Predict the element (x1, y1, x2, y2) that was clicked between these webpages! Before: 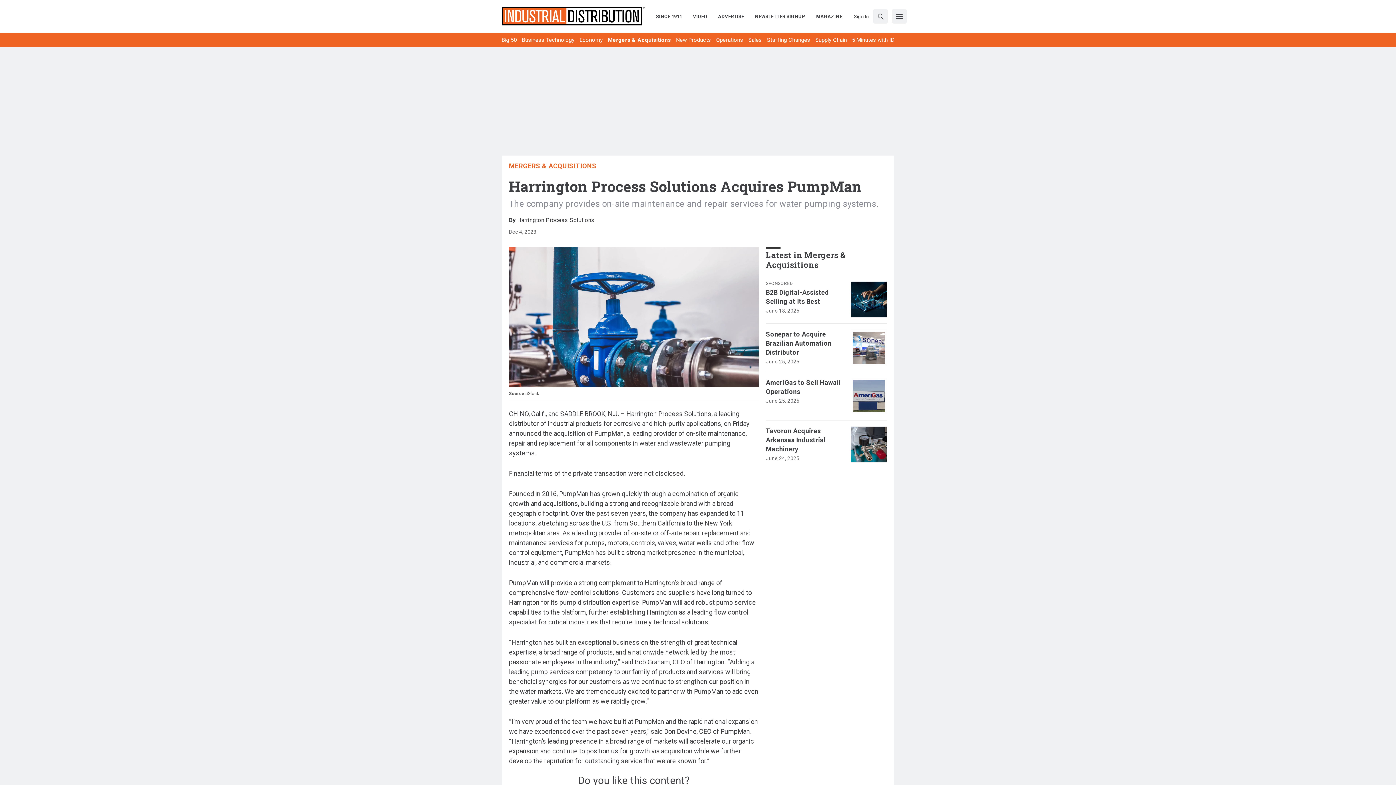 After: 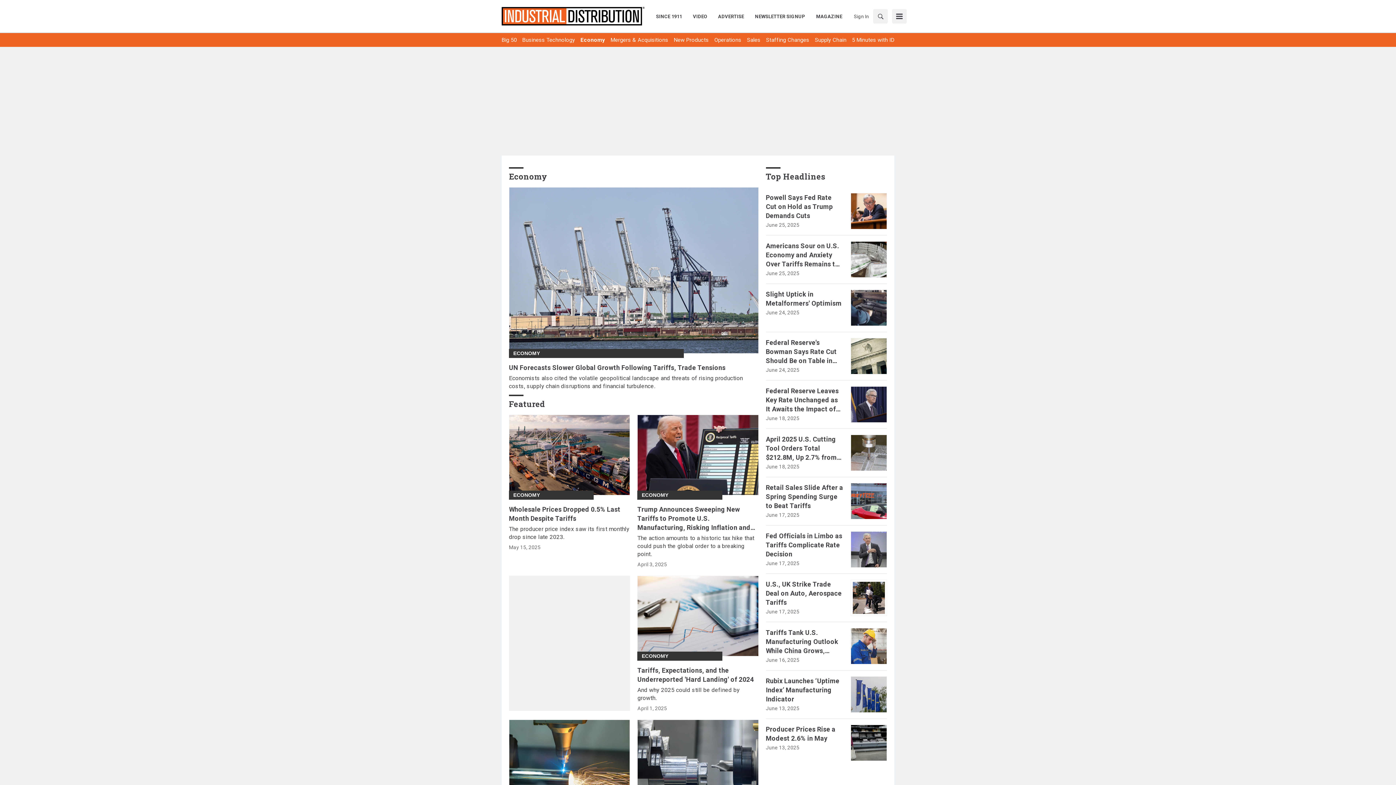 Action: bbox: (579, 36, 602, 44) label: Economy